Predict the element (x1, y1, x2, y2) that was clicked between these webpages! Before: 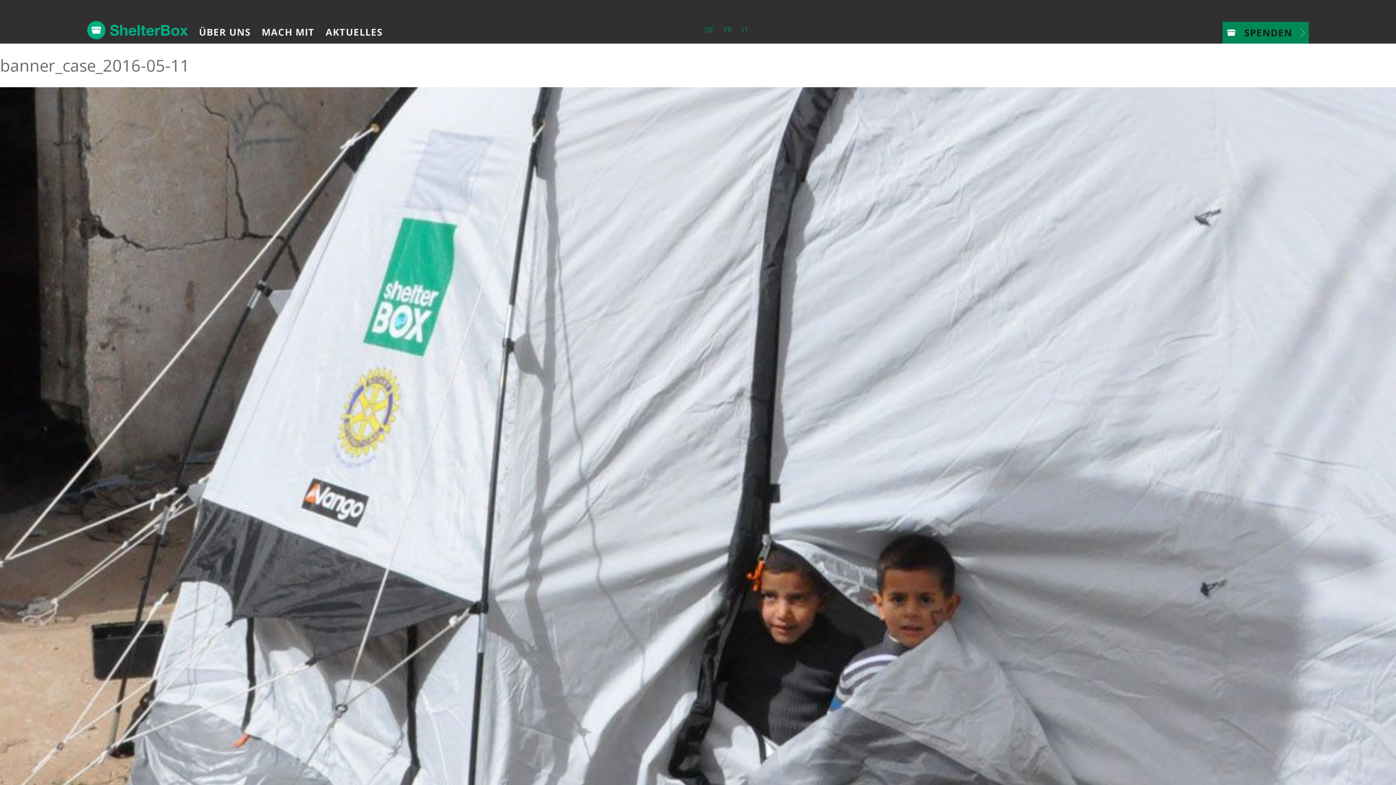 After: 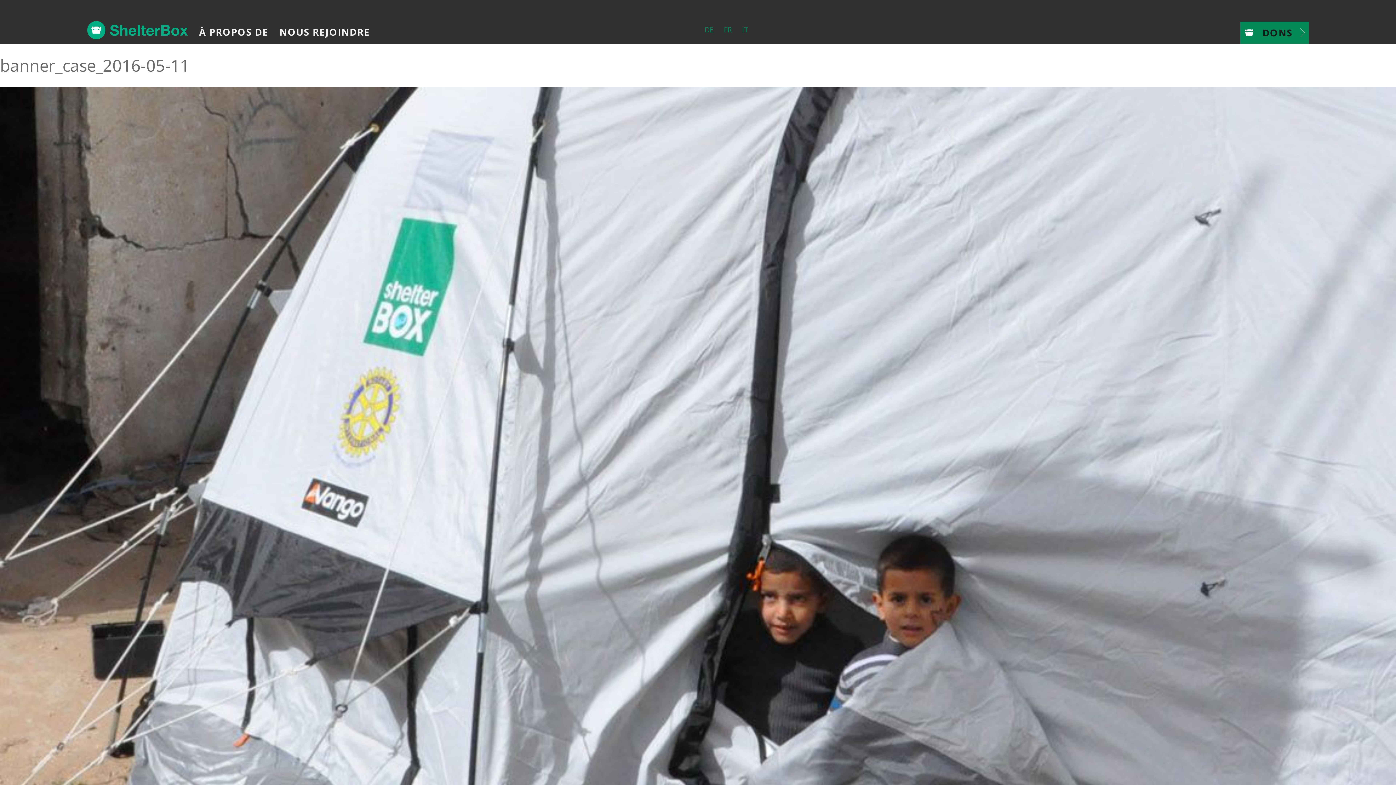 Action: bbox: (717, 23, 735, 35) label: FR